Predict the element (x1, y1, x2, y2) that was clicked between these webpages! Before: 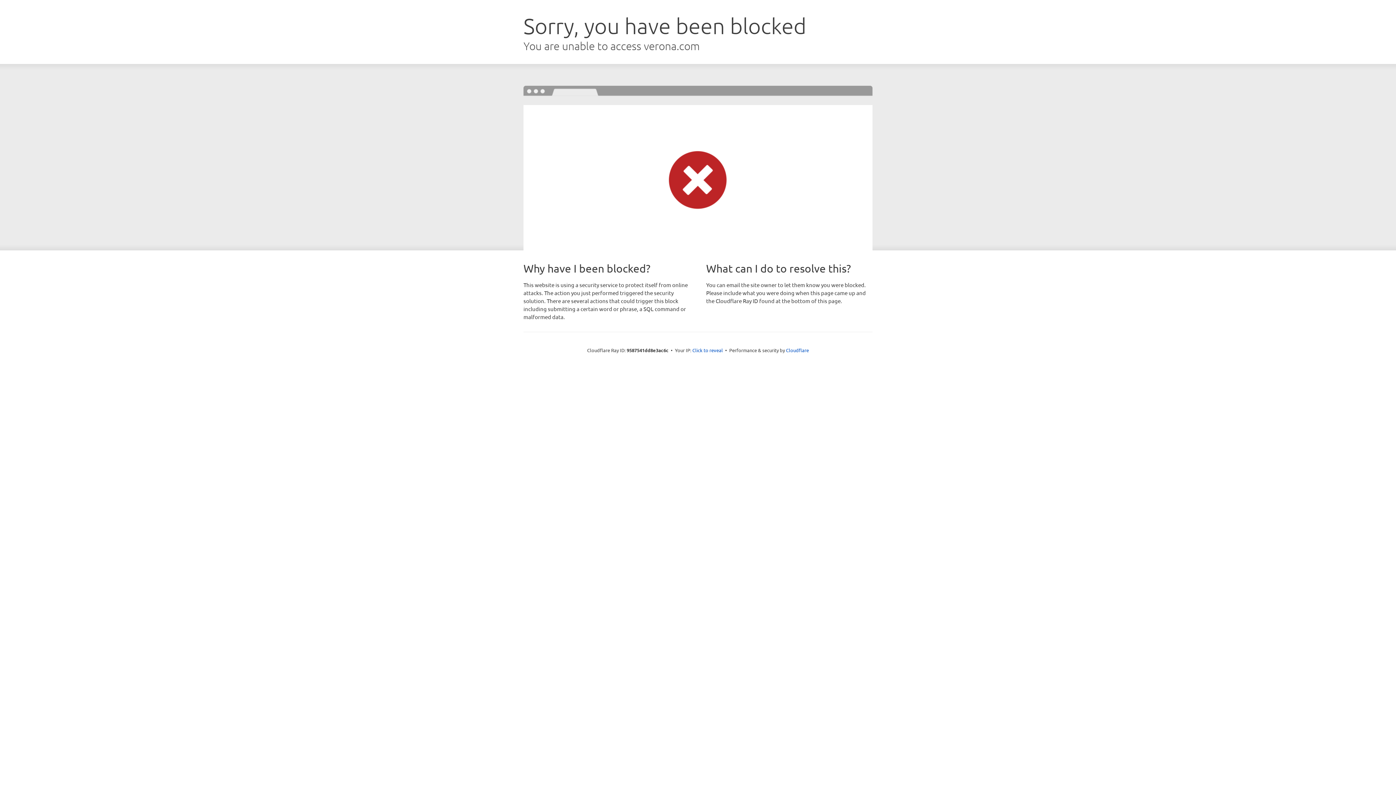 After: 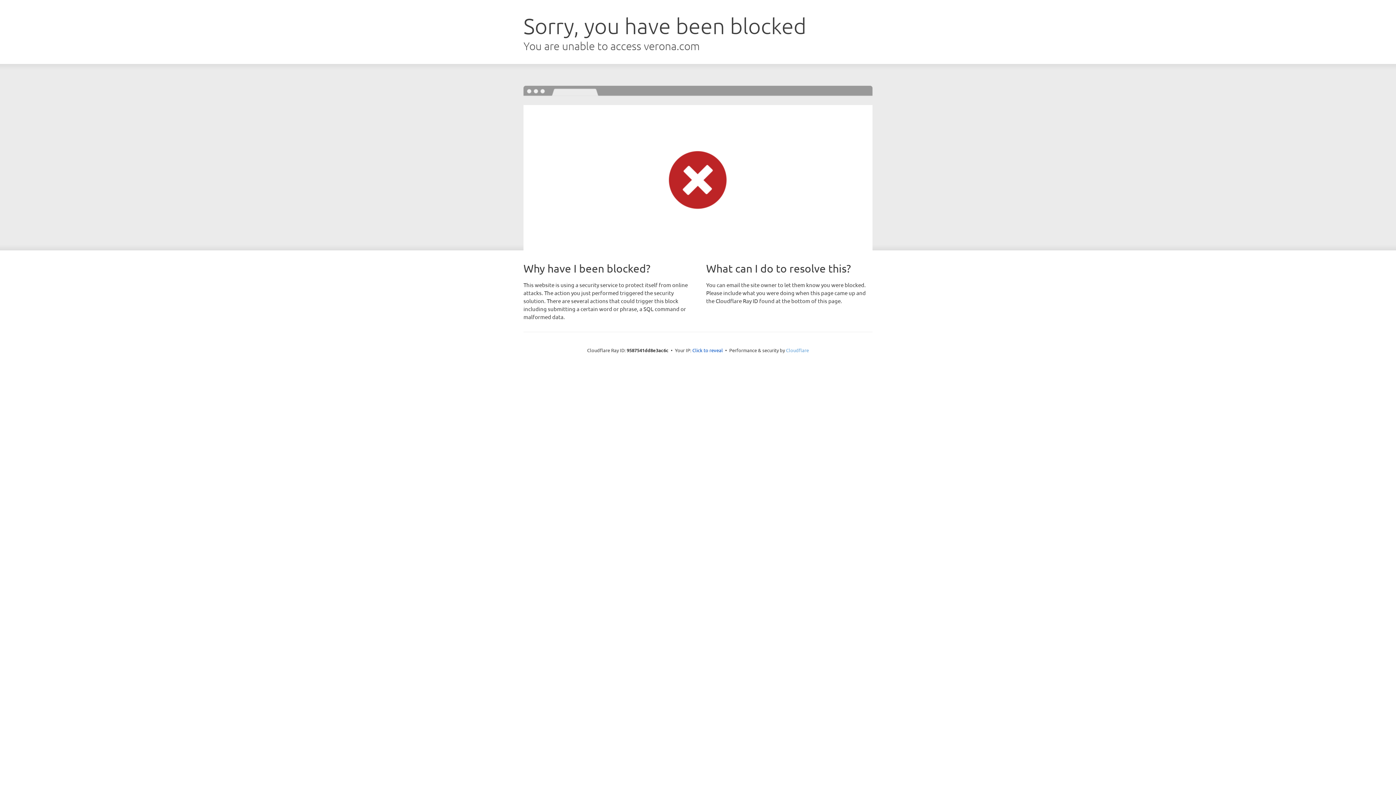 Action: bbox: (786, 347, 809, 353) label: Cloudflare